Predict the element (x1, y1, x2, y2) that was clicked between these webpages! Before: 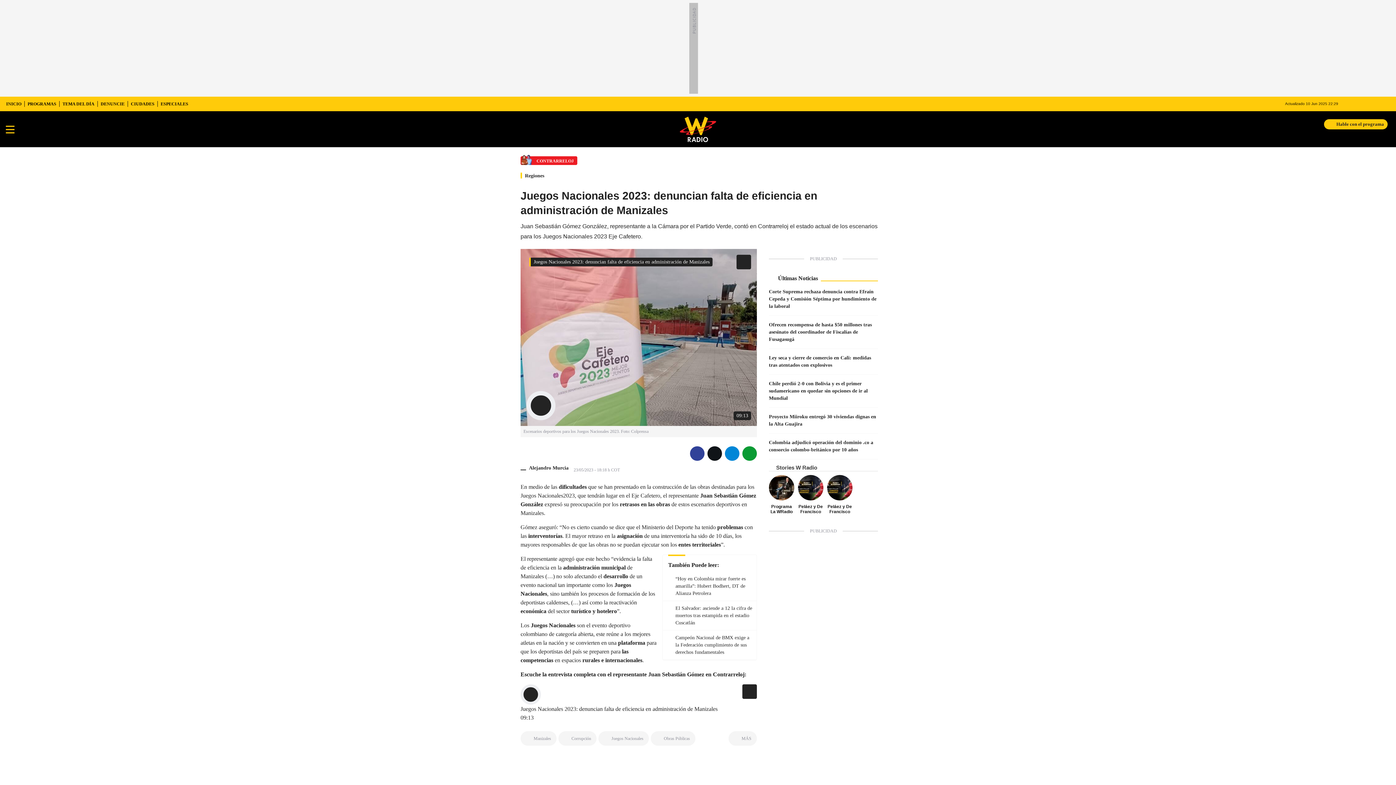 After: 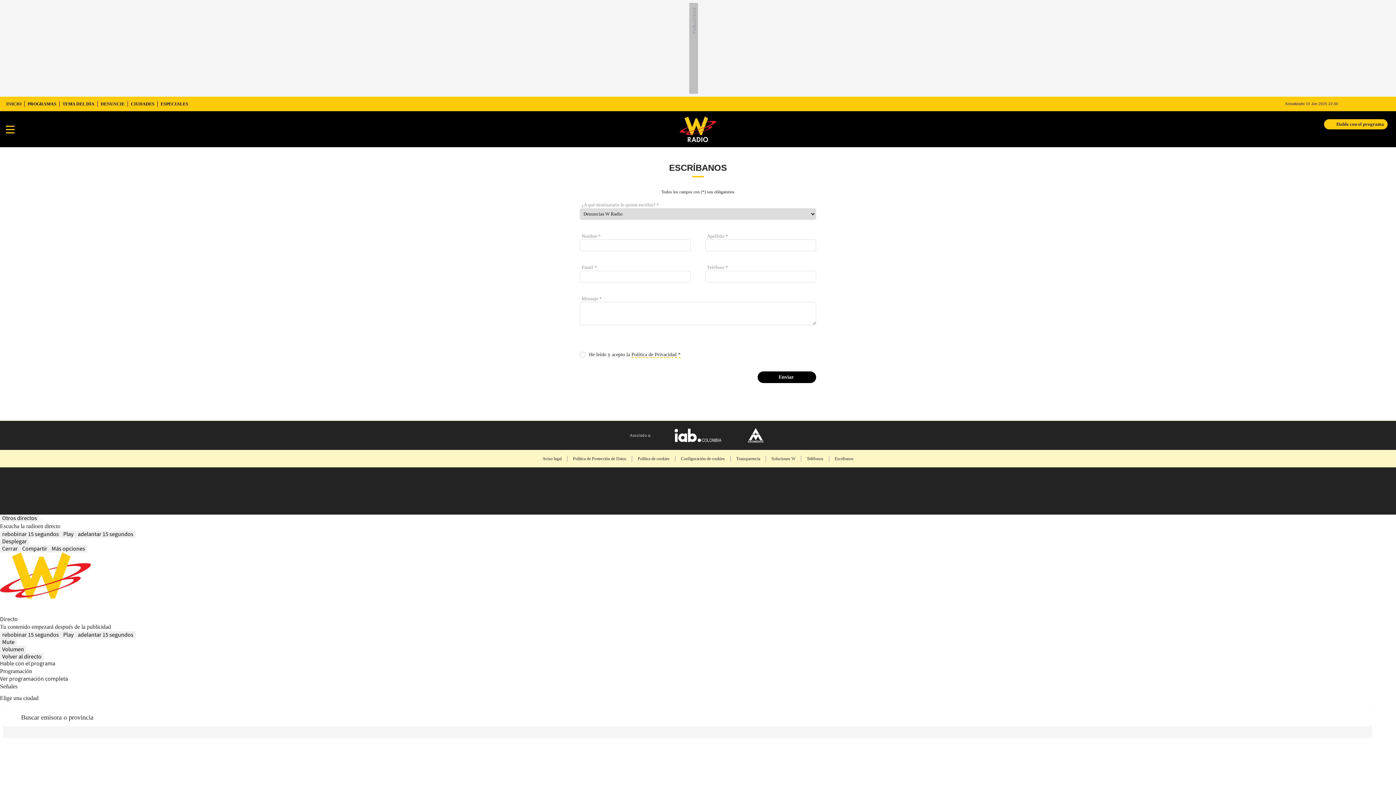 Action: bbox: (97, 96, 127, 111) label: DENUNCIE